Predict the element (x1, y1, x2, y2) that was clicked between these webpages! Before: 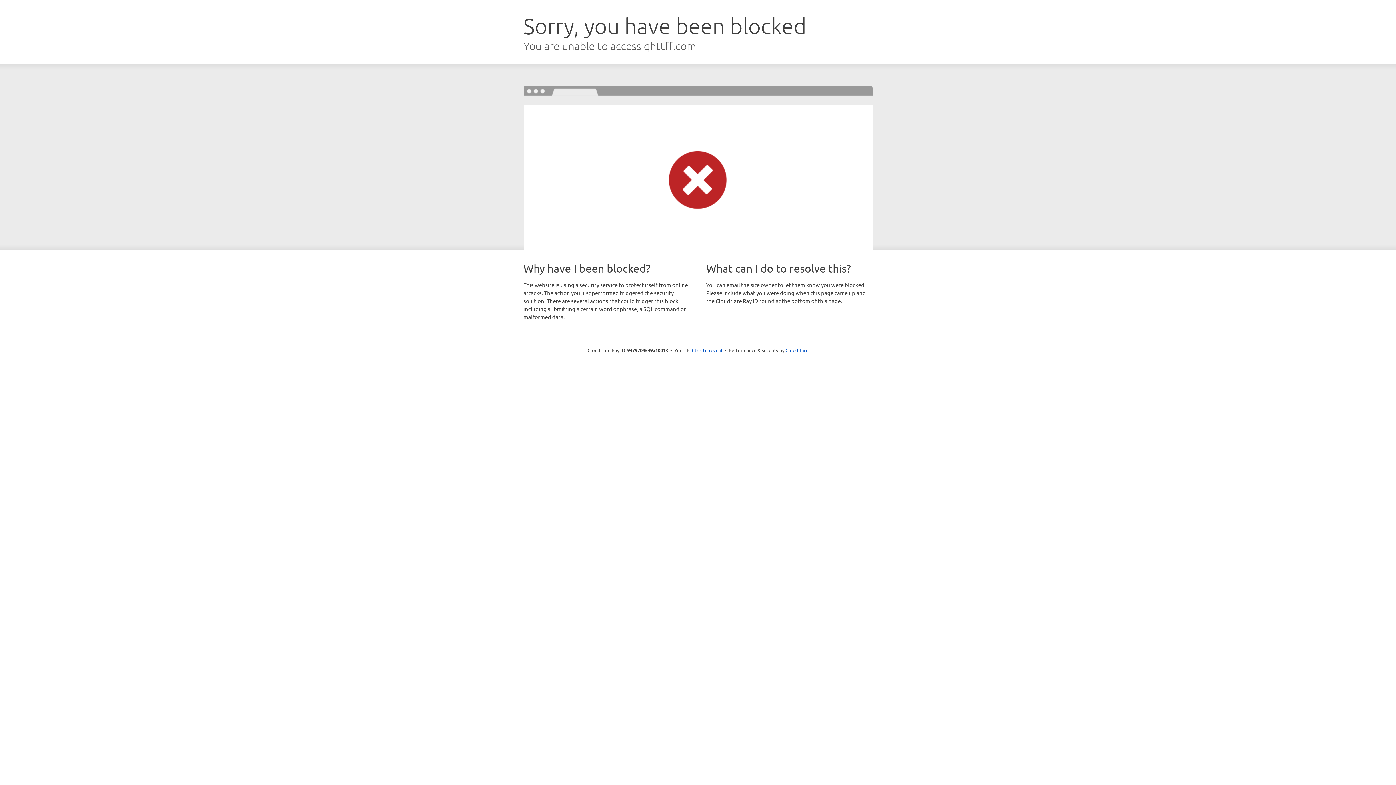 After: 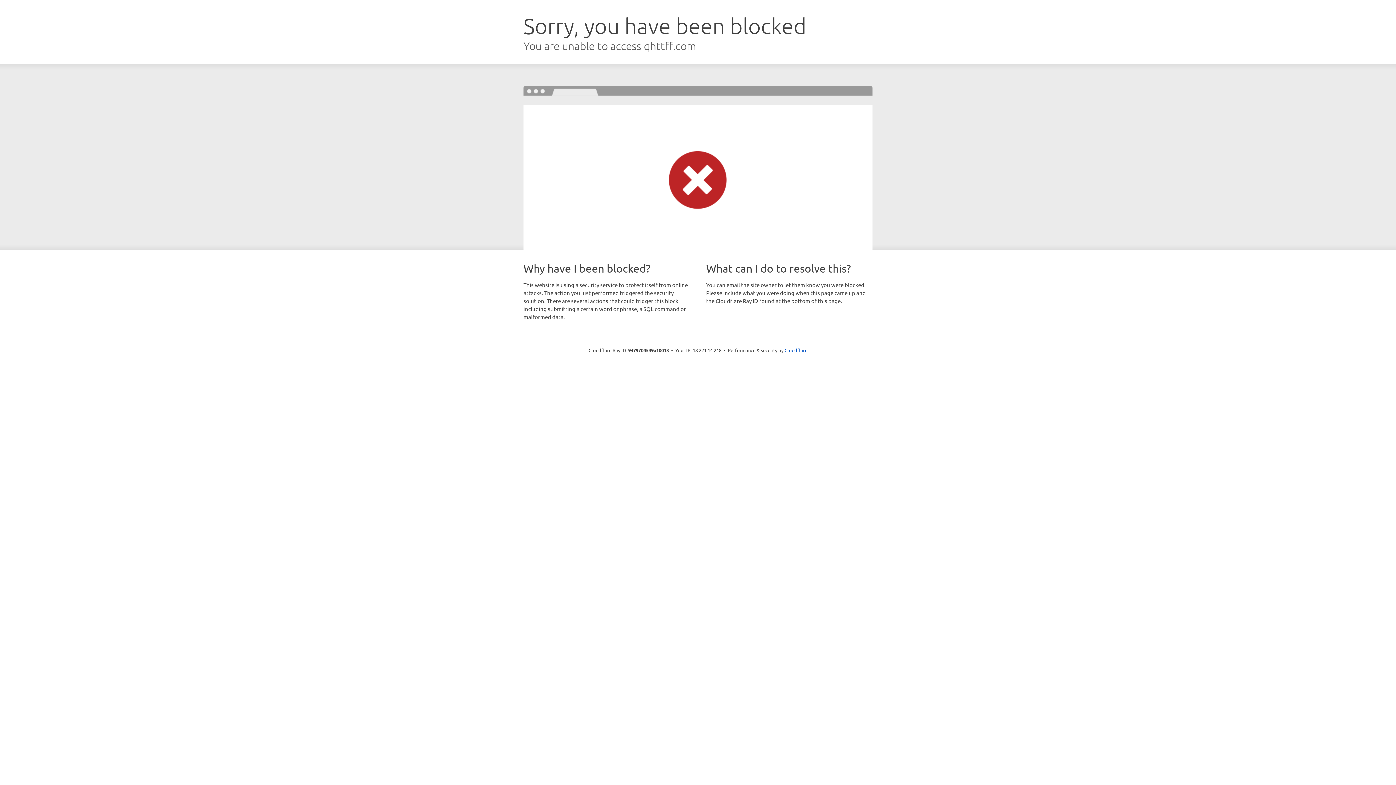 Action: bbox: (692, 346, 722, 353) label: Click to reveal